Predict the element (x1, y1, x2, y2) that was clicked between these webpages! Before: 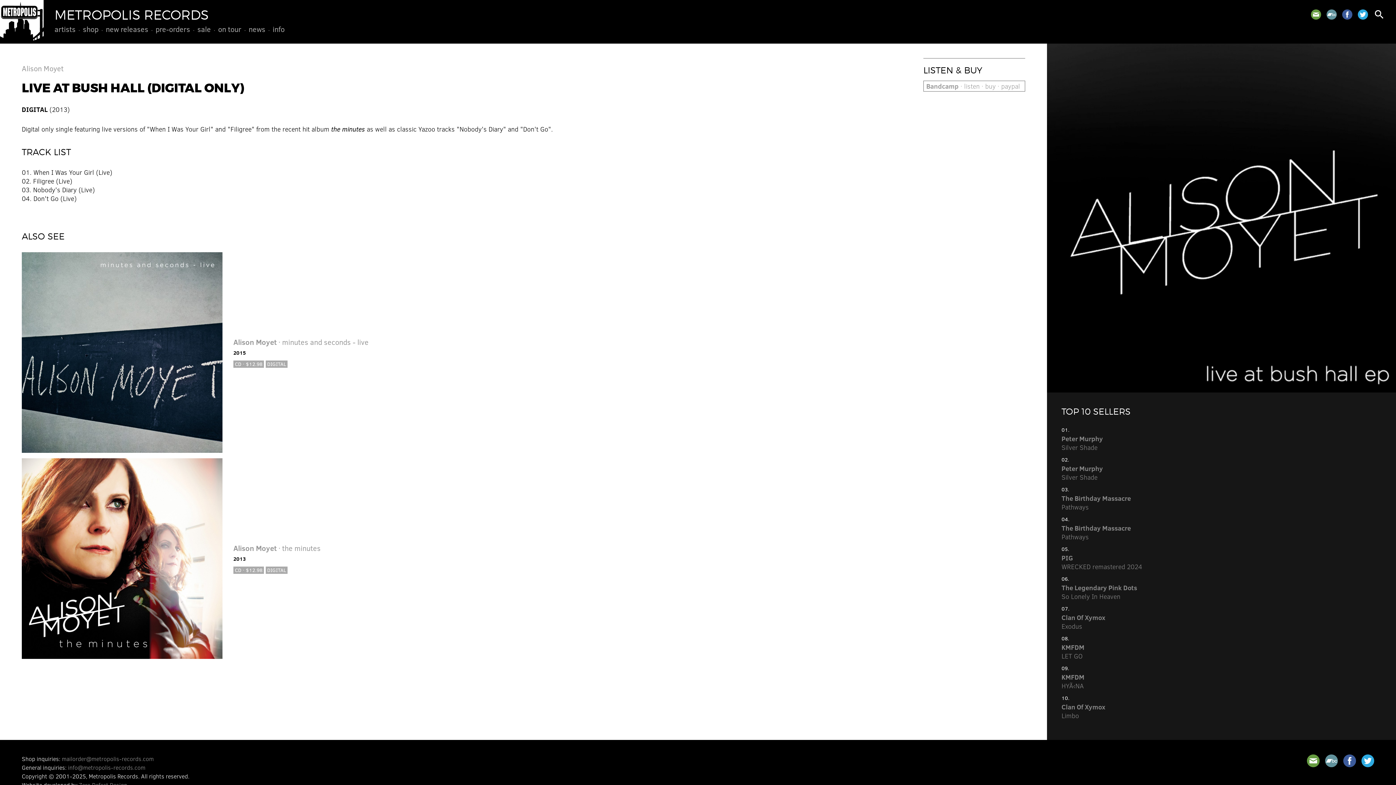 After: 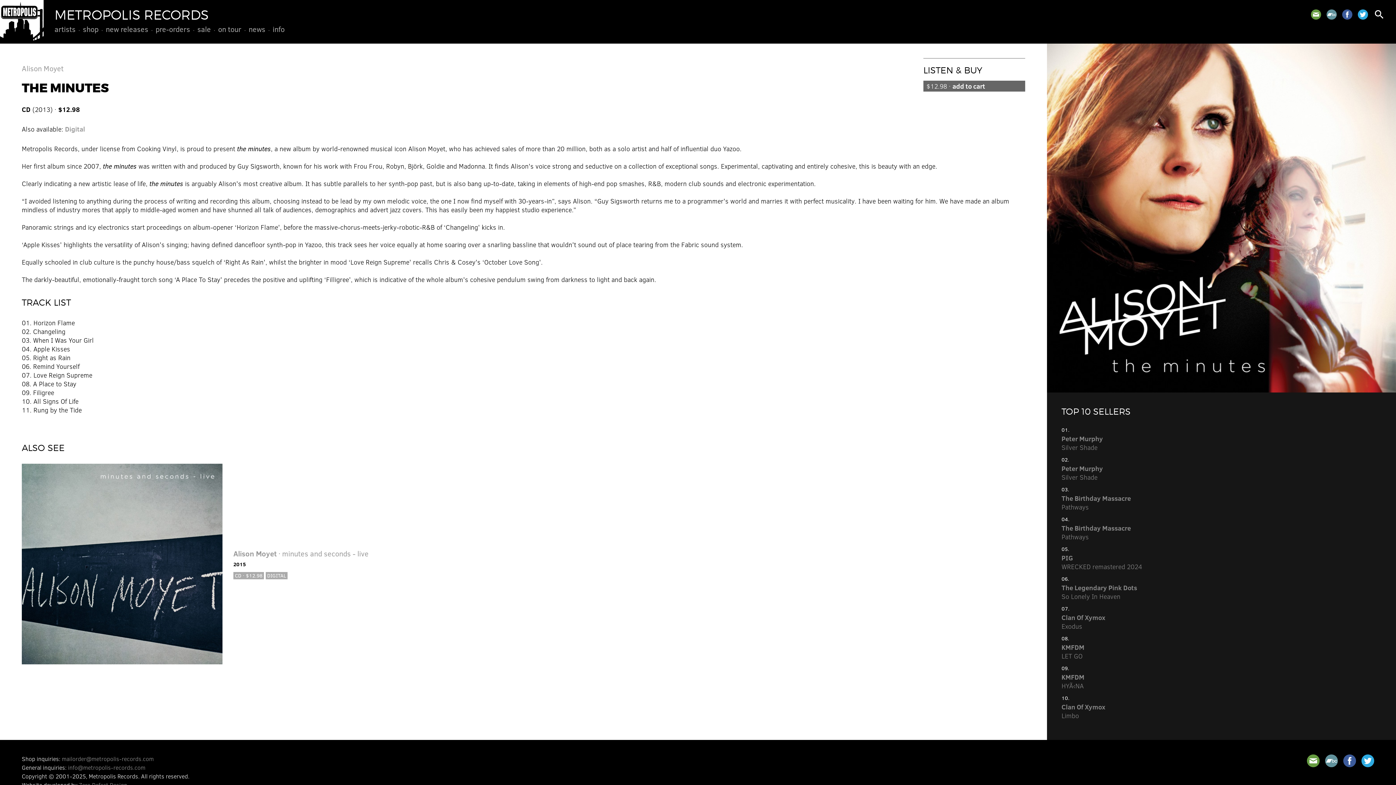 Action: bbox: (233, 566, 264, 574) label: CD · $12.98